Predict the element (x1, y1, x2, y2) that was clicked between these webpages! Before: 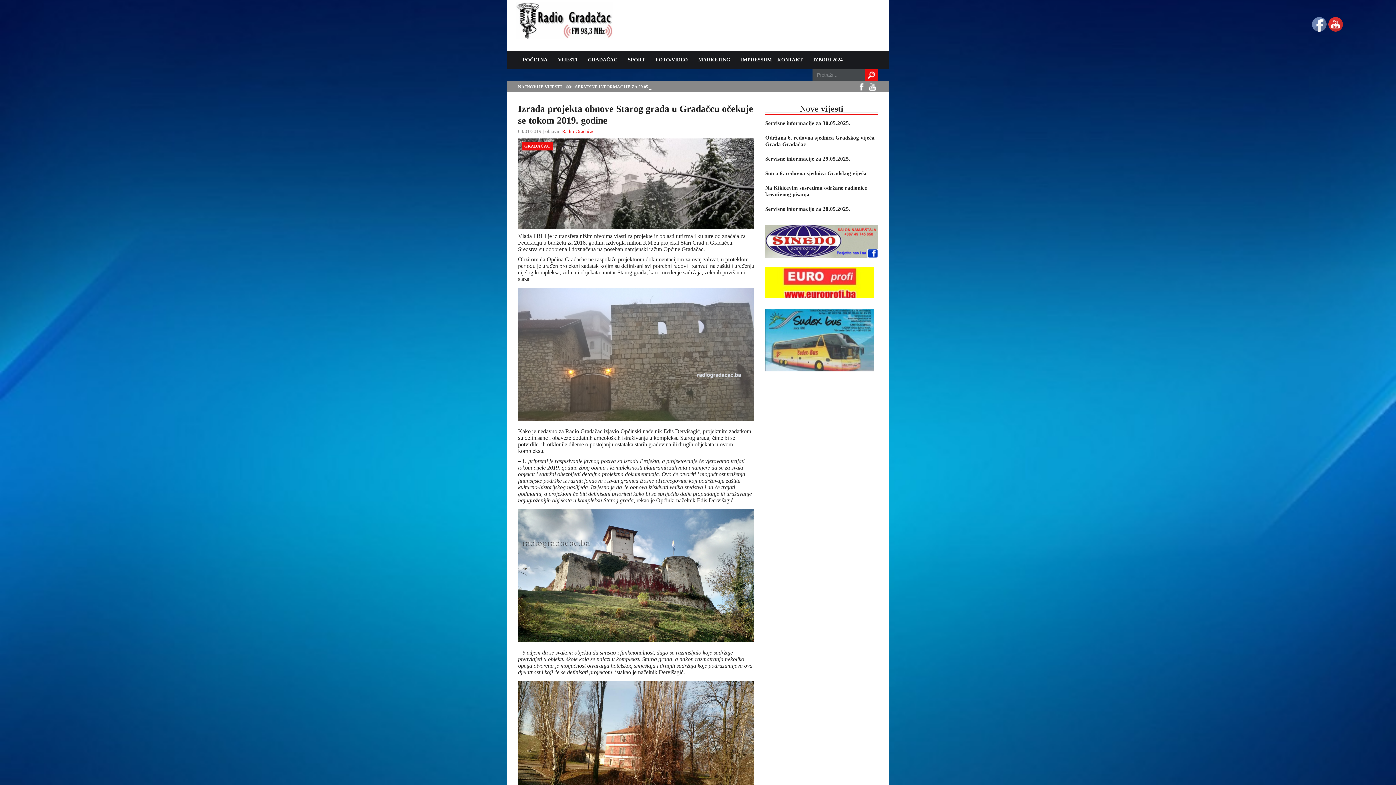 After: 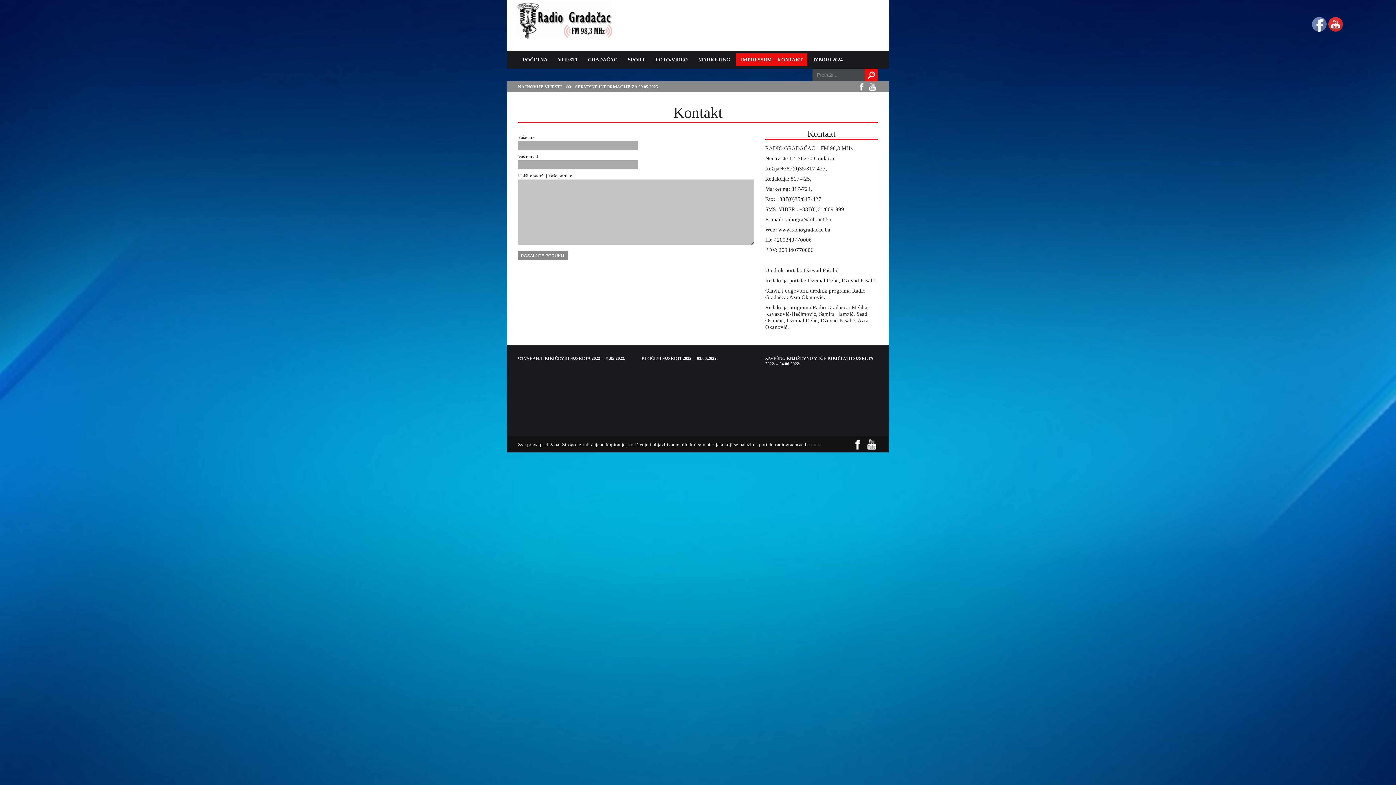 Action: label: IMPRESSUM – KONTAKT bbox: (736, 53, 807, 66)